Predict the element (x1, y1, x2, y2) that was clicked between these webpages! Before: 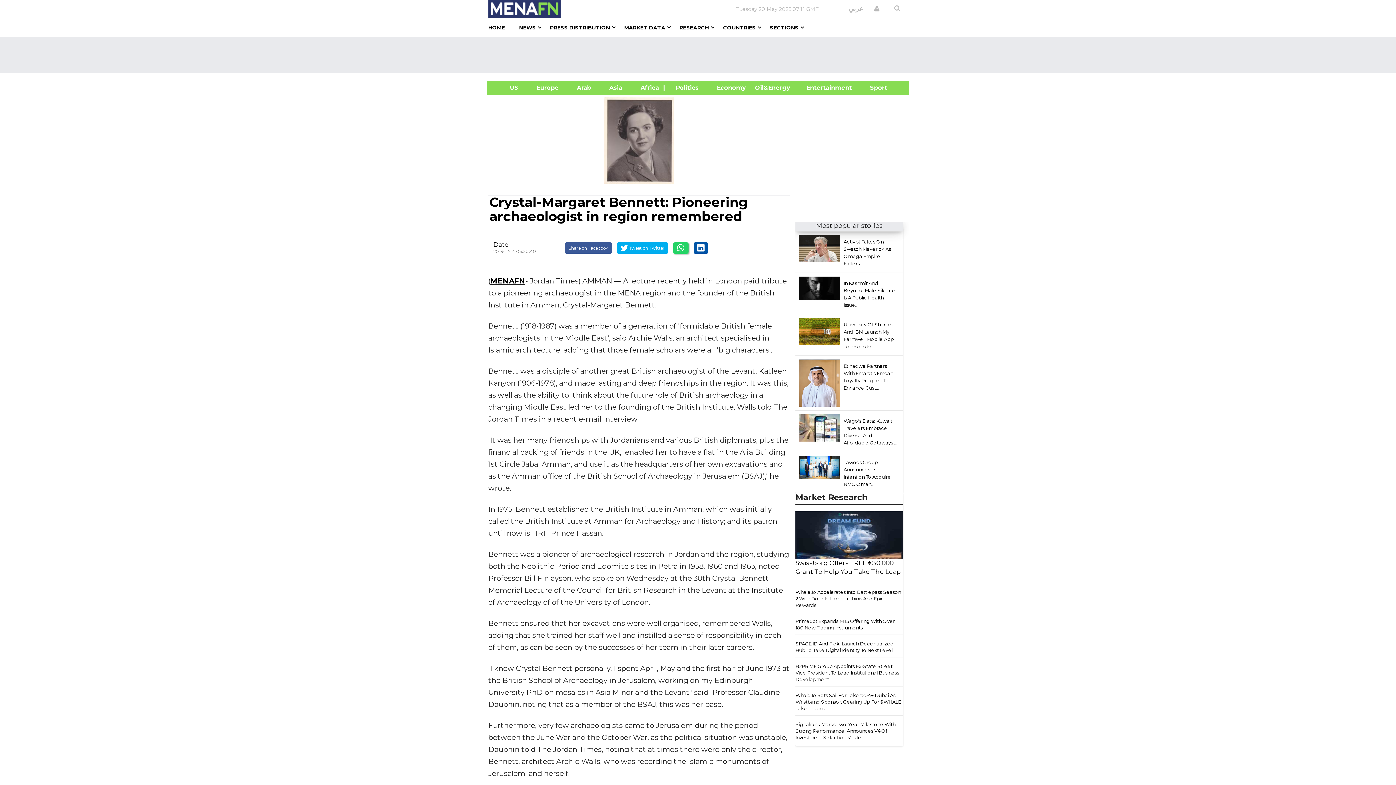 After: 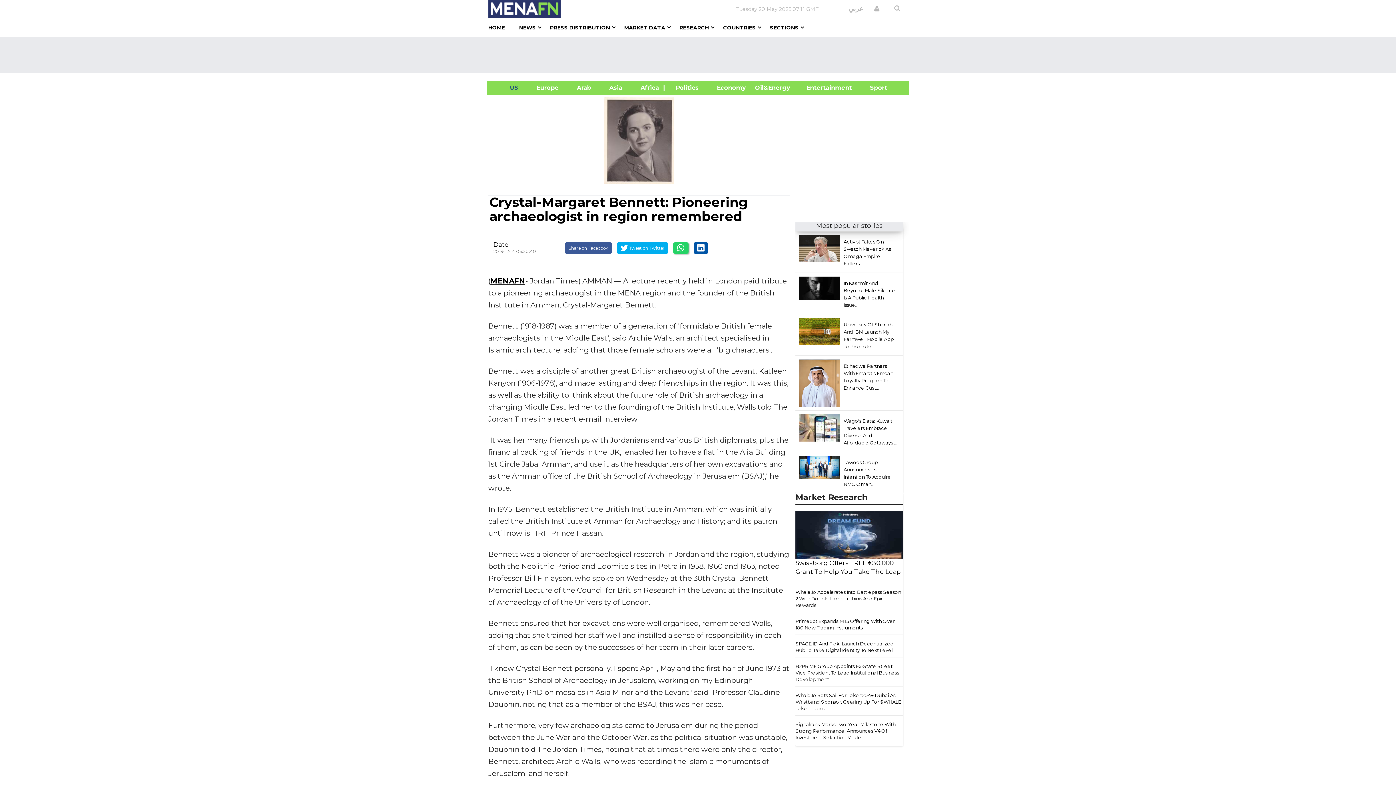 Action: bbox: (482, 84, 527, 91) label:                US     